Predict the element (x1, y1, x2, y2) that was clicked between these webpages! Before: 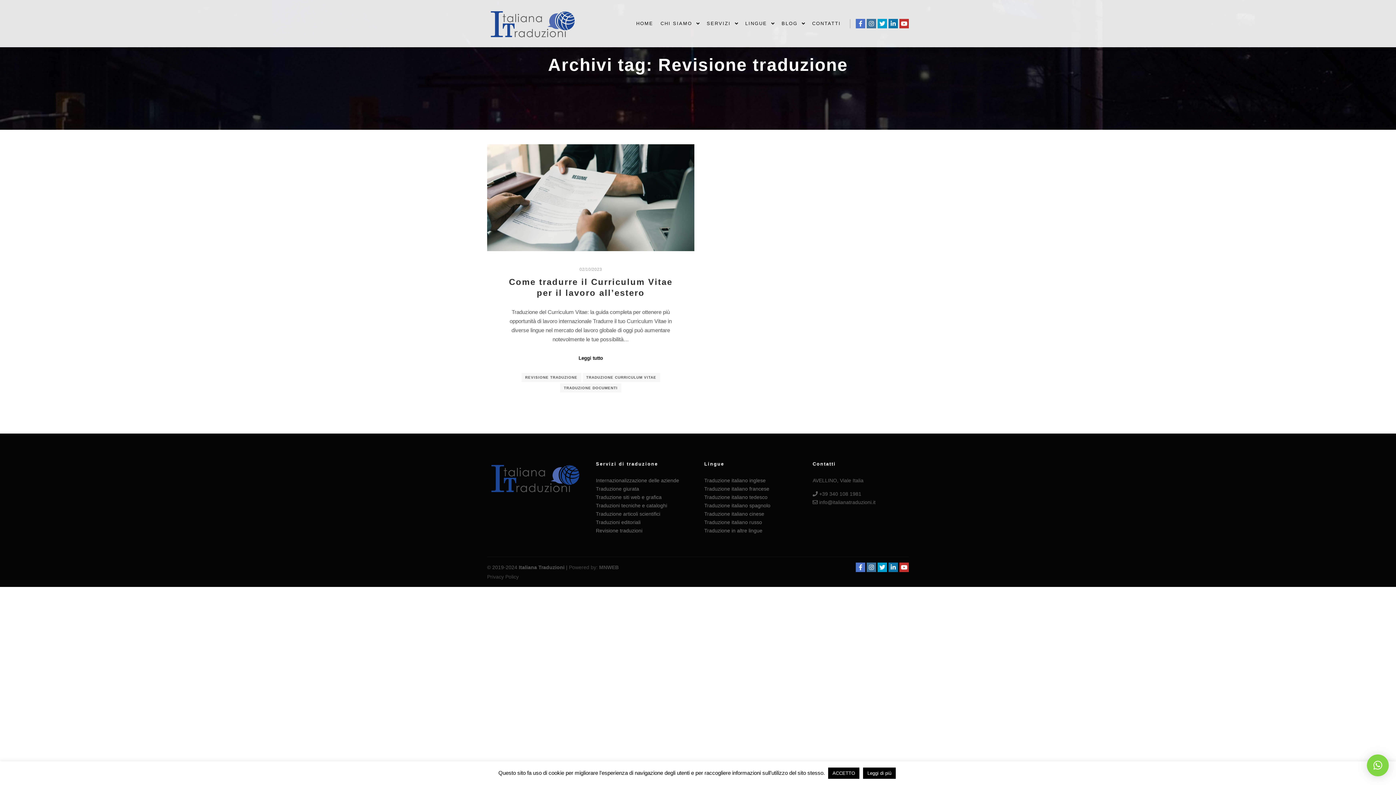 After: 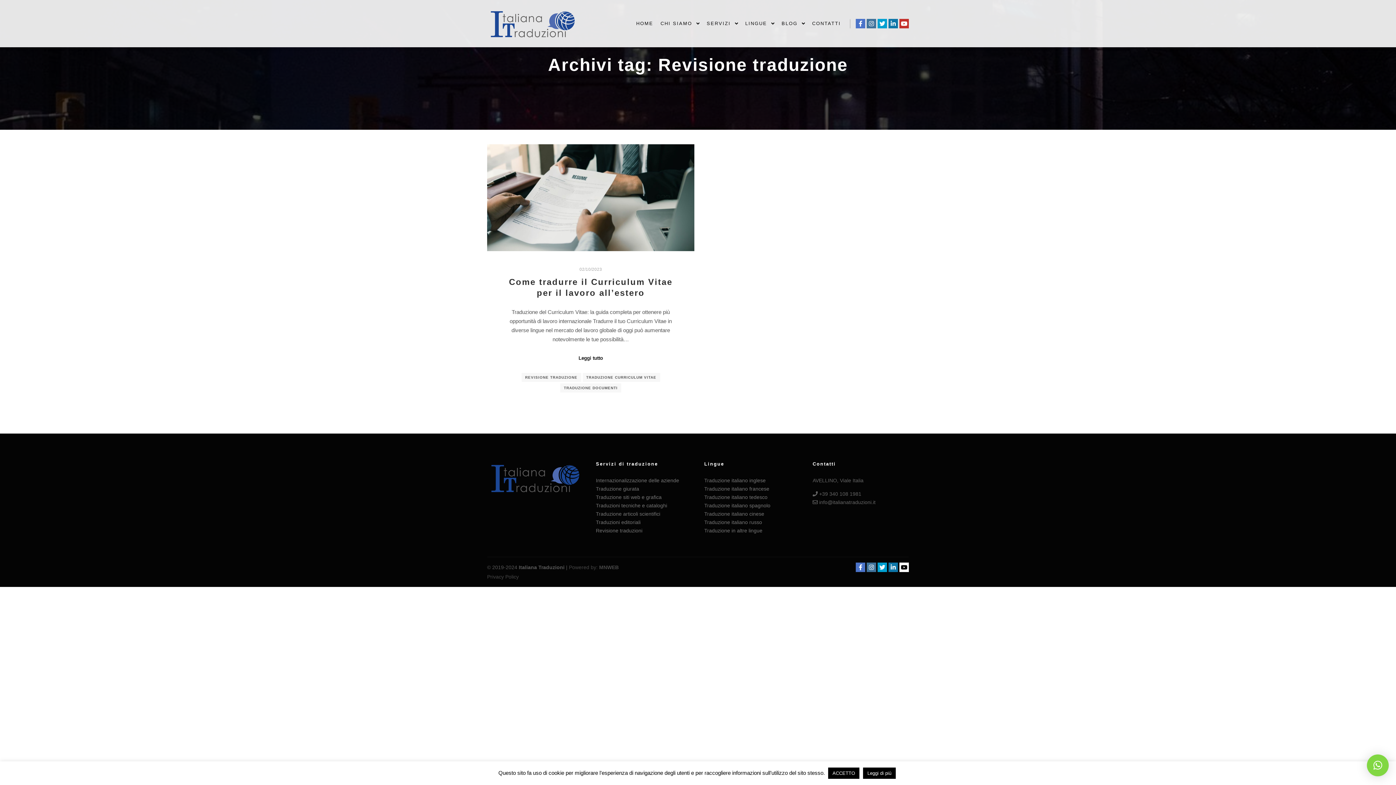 Action: bbox: (899, 562, 909, 572)